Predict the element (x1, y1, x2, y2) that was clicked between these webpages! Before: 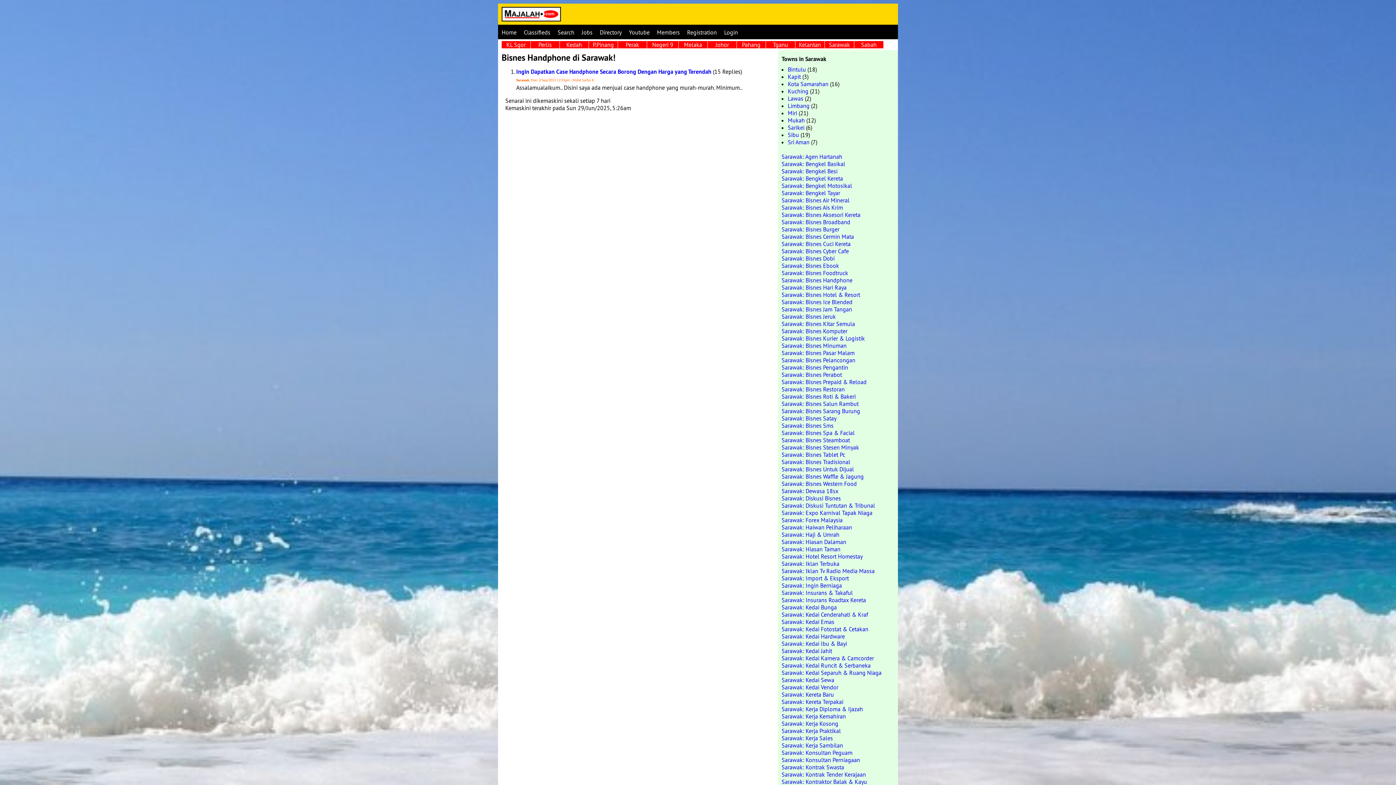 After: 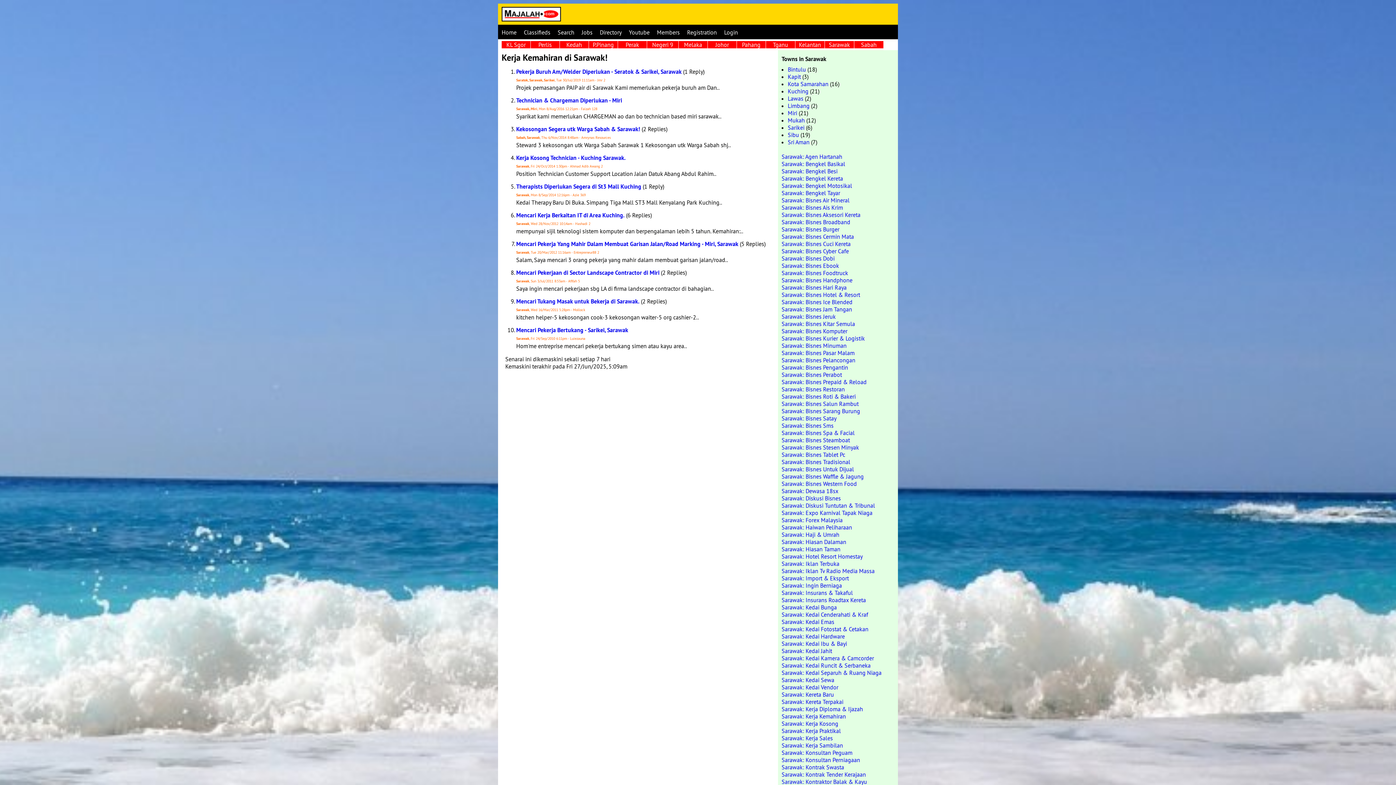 Action: label: Sarawak: Kerja Kemahiran bbox: (781, 713, 846, 720)